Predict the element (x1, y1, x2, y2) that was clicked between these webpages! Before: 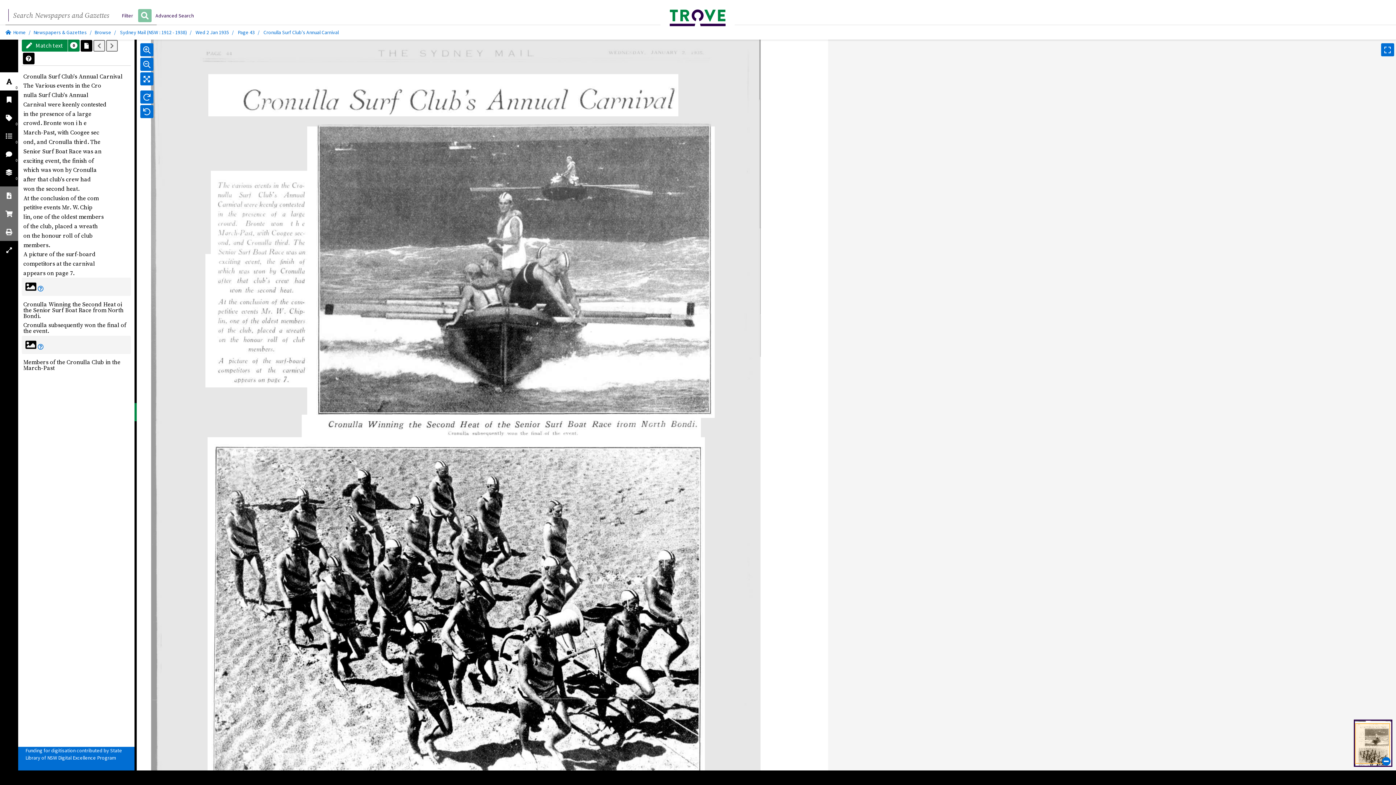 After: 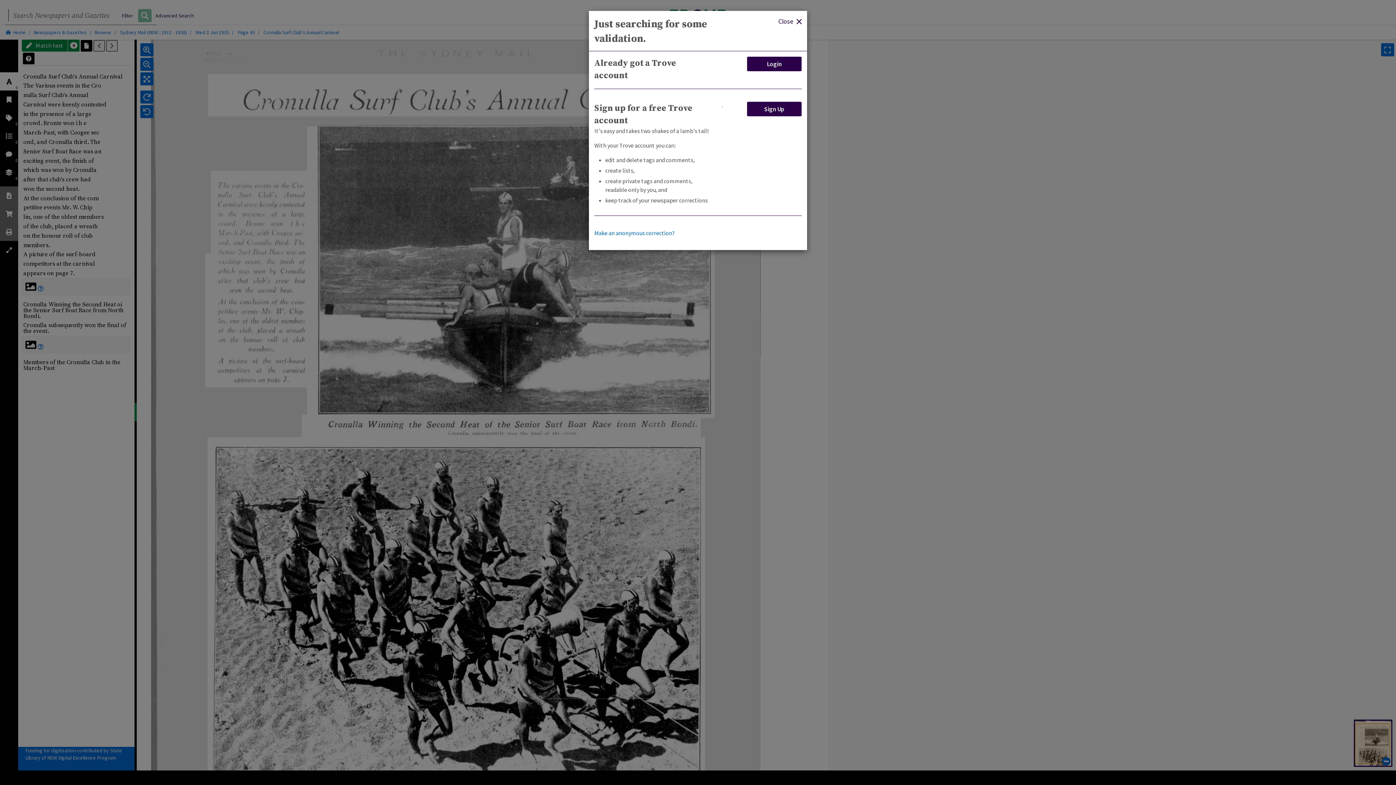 Action: label:  Match text bbox: (21, 39, 67, 51)